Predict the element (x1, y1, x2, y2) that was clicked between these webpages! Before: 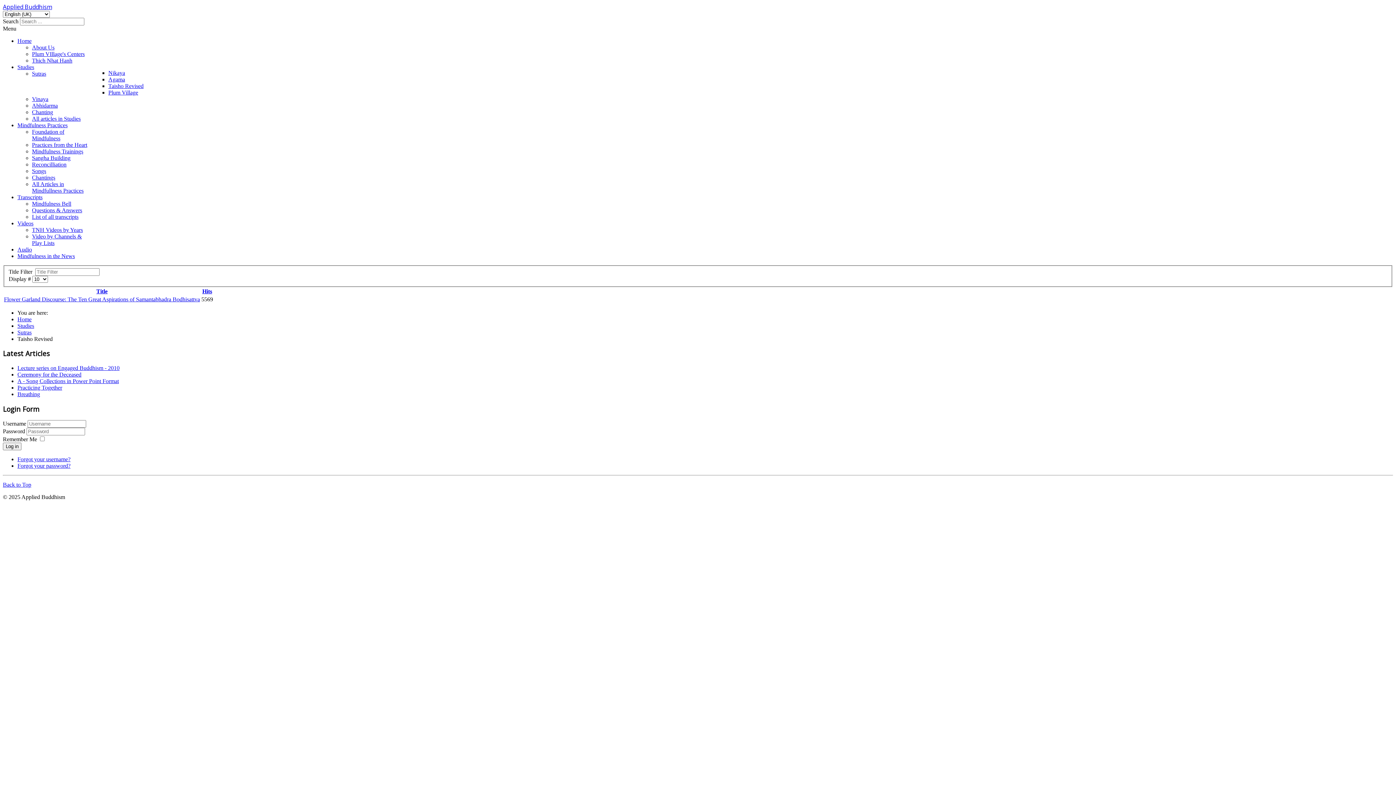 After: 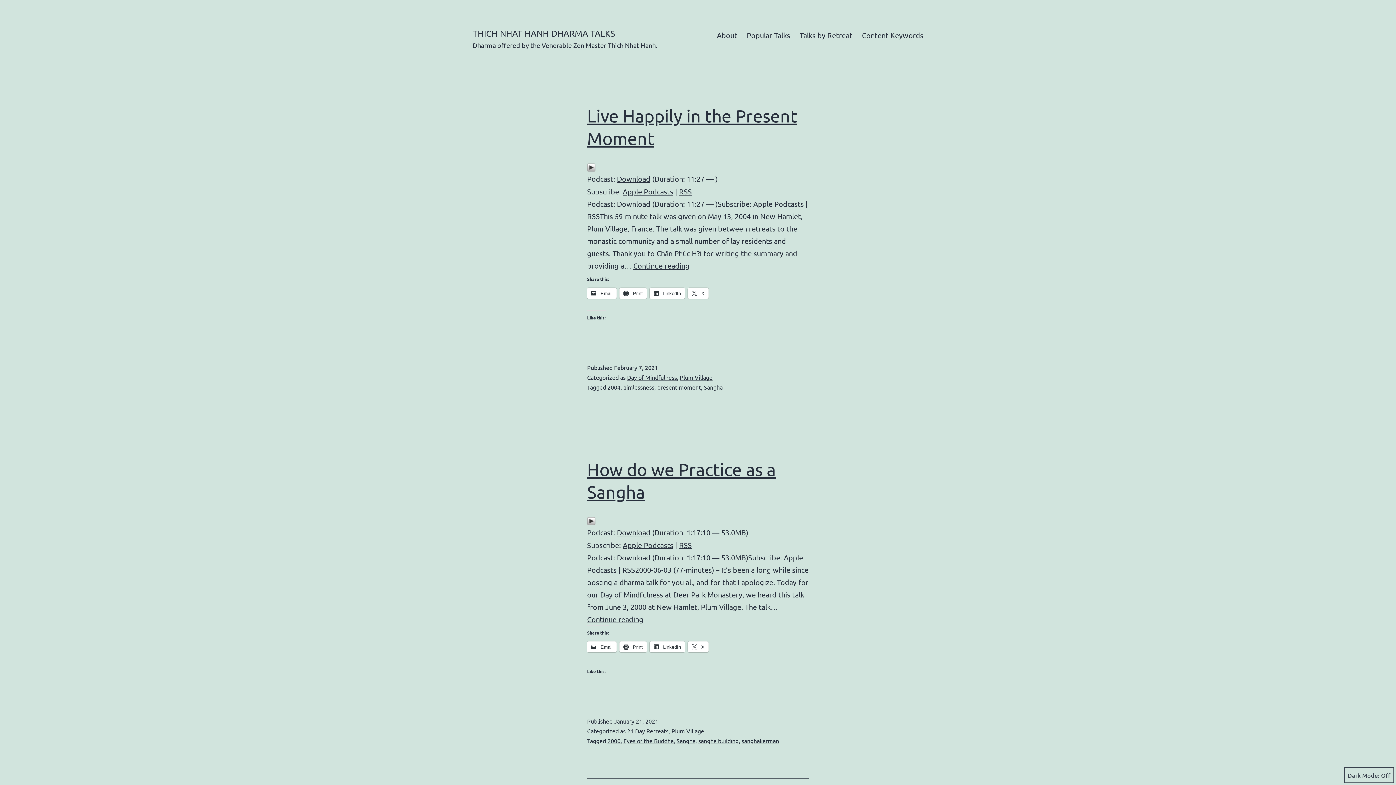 Action: label: Audio bbox: (17, 246, 32, 252)